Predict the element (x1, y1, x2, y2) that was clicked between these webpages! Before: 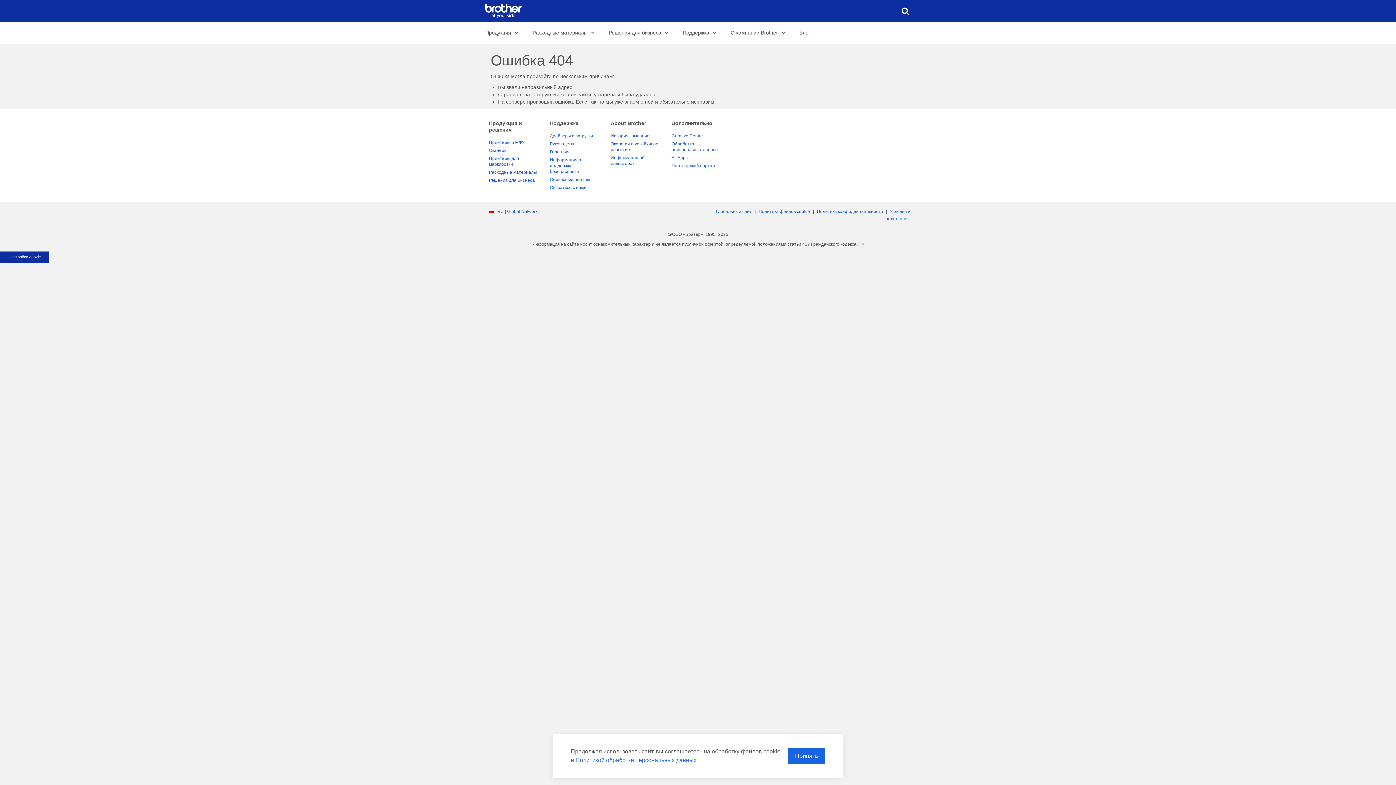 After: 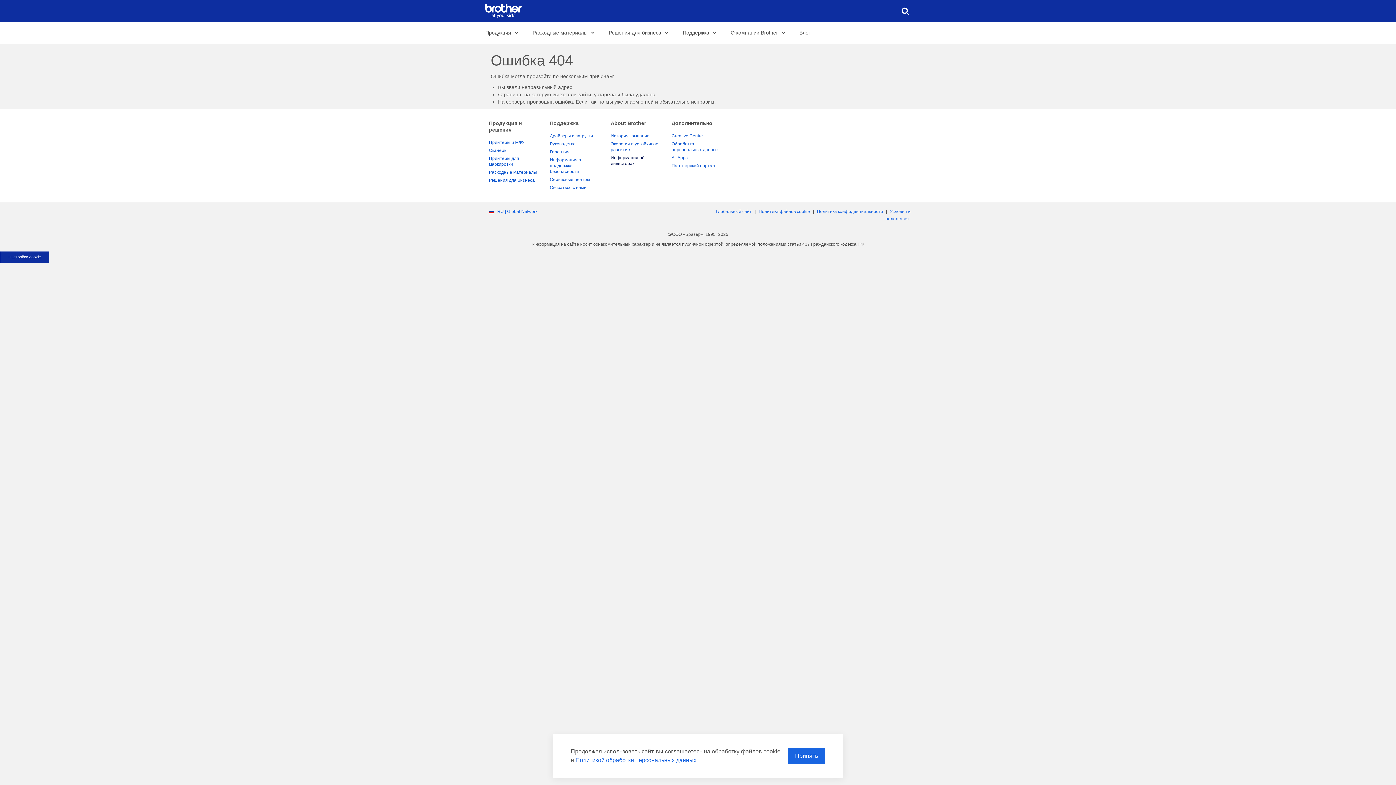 Action: label: Информация об инвесторах bbox: (610, 153, 664, 167)